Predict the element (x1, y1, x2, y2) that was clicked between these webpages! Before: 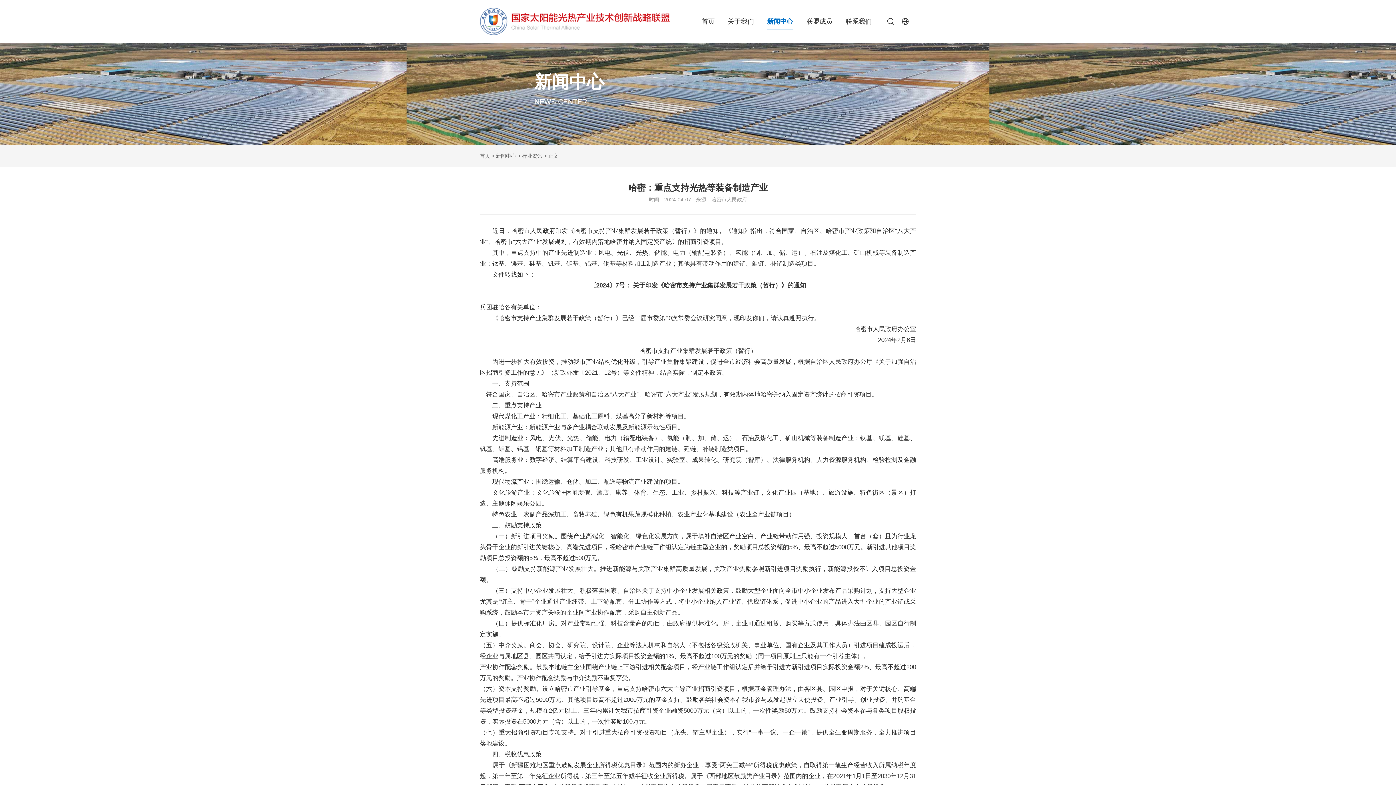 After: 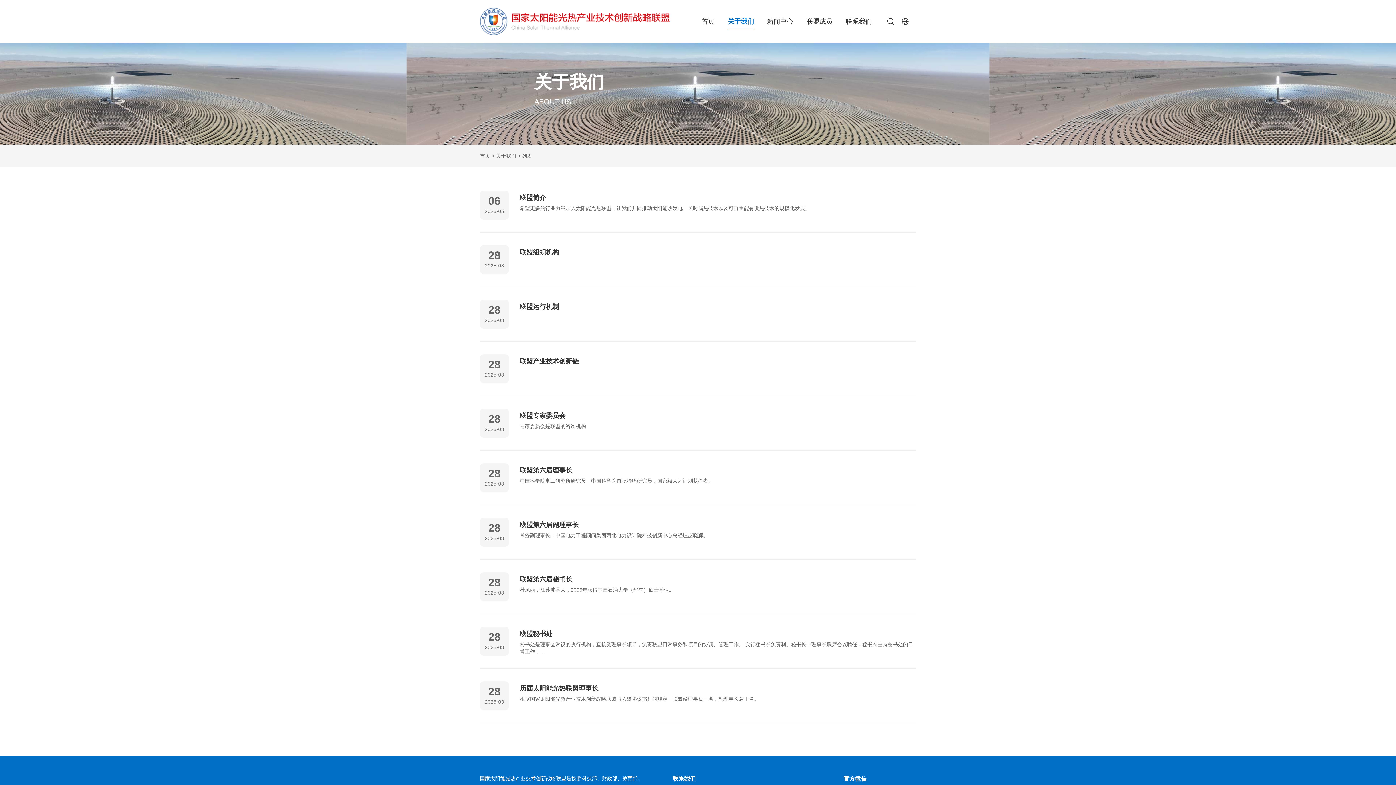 Action: bbox: (728, 13, 754, 29) label: 关于我们